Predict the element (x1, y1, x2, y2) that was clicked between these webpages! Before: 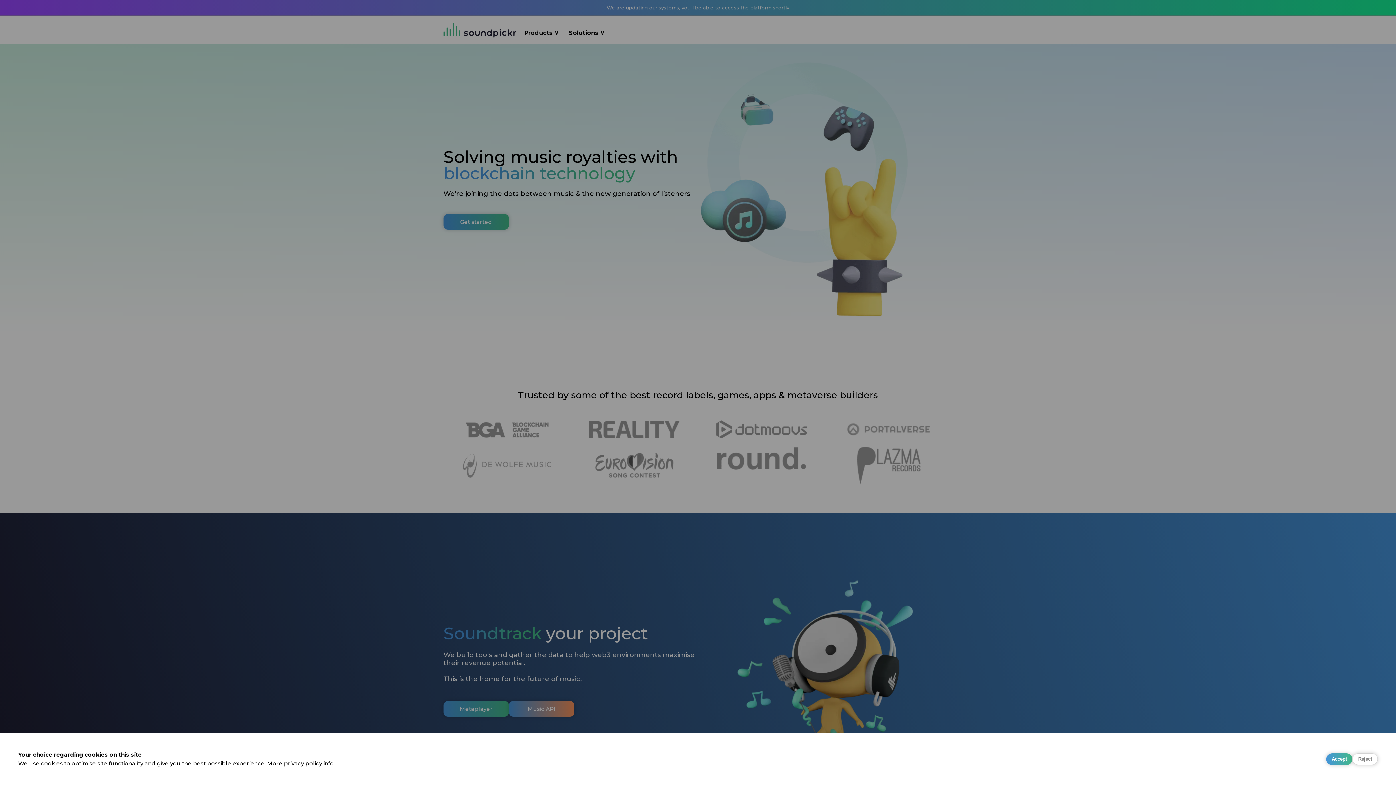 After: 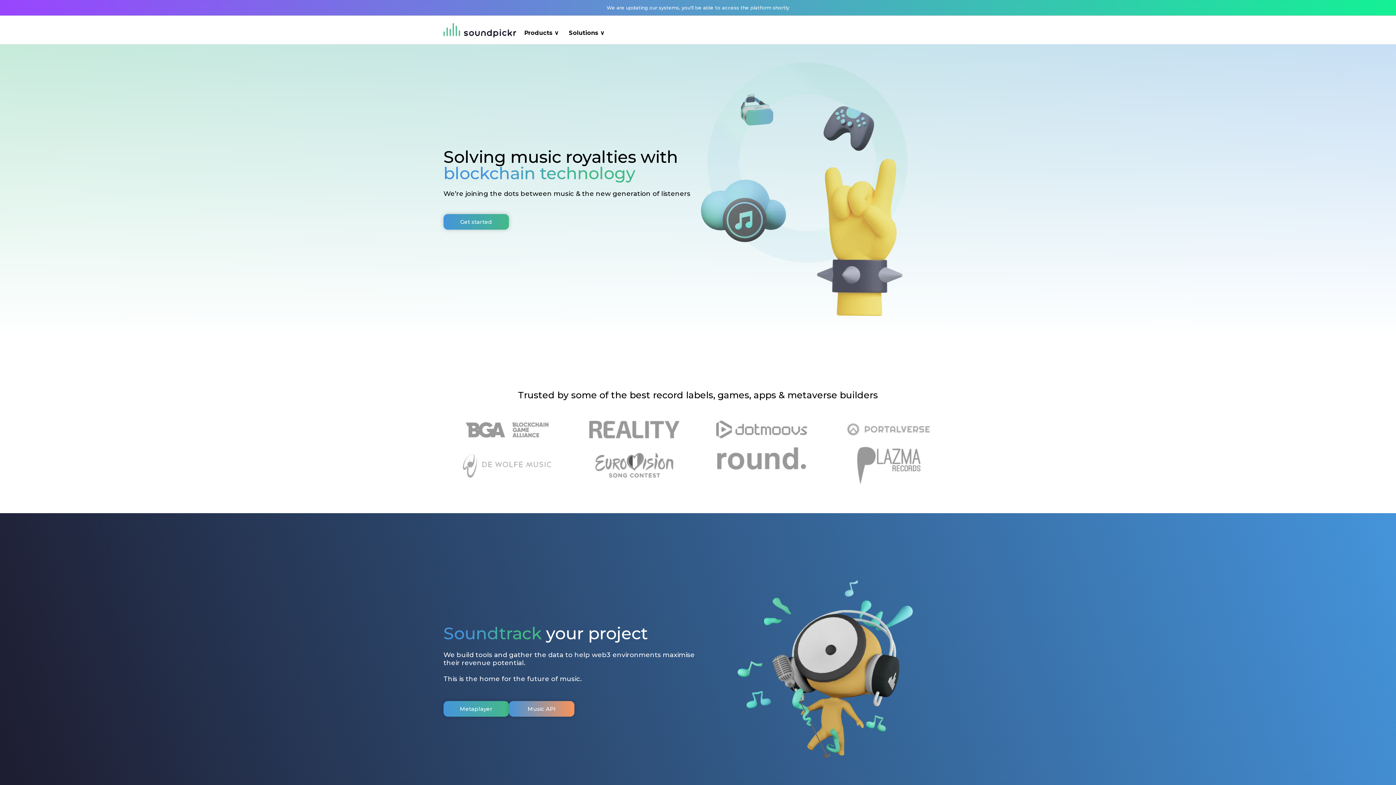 Action: bbox: (1352, 753, 1378, 765) label: Reject